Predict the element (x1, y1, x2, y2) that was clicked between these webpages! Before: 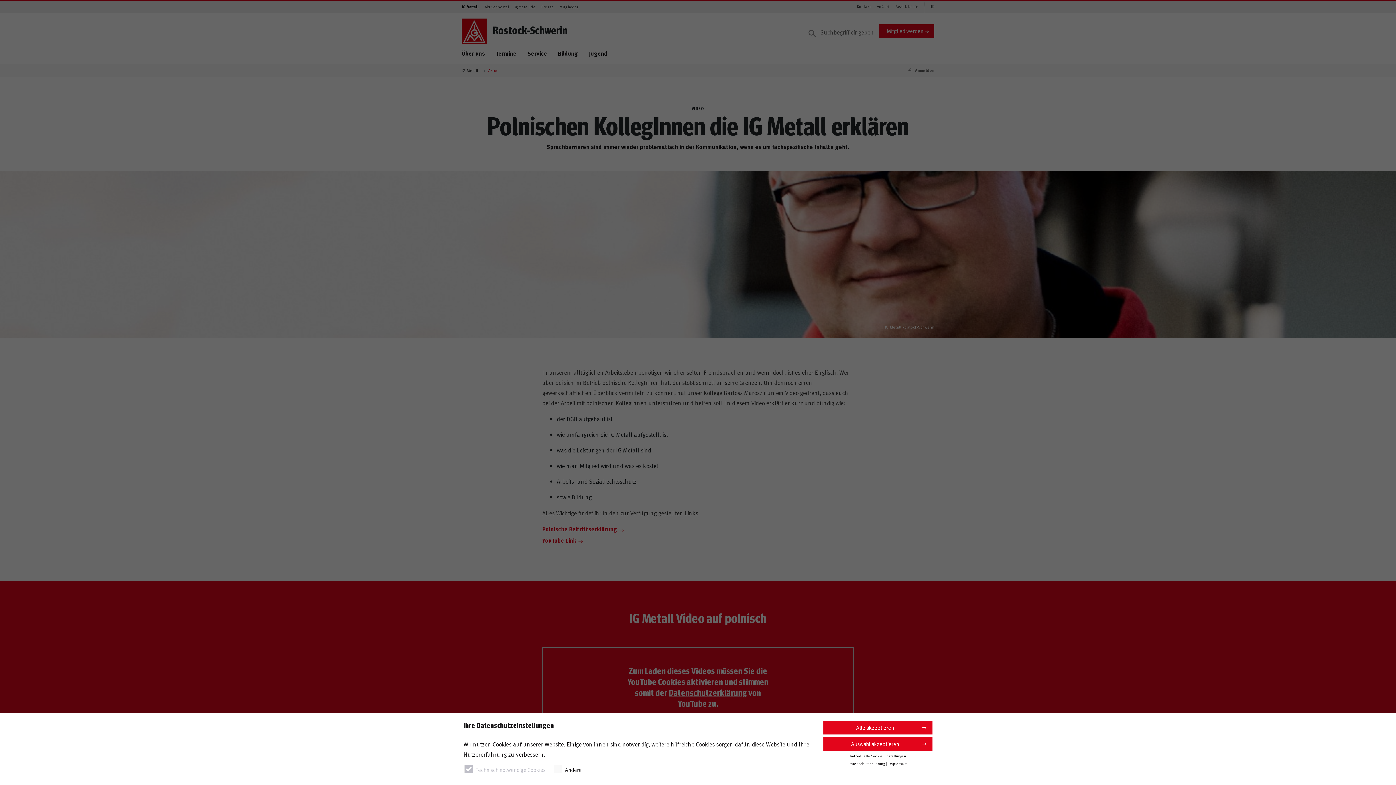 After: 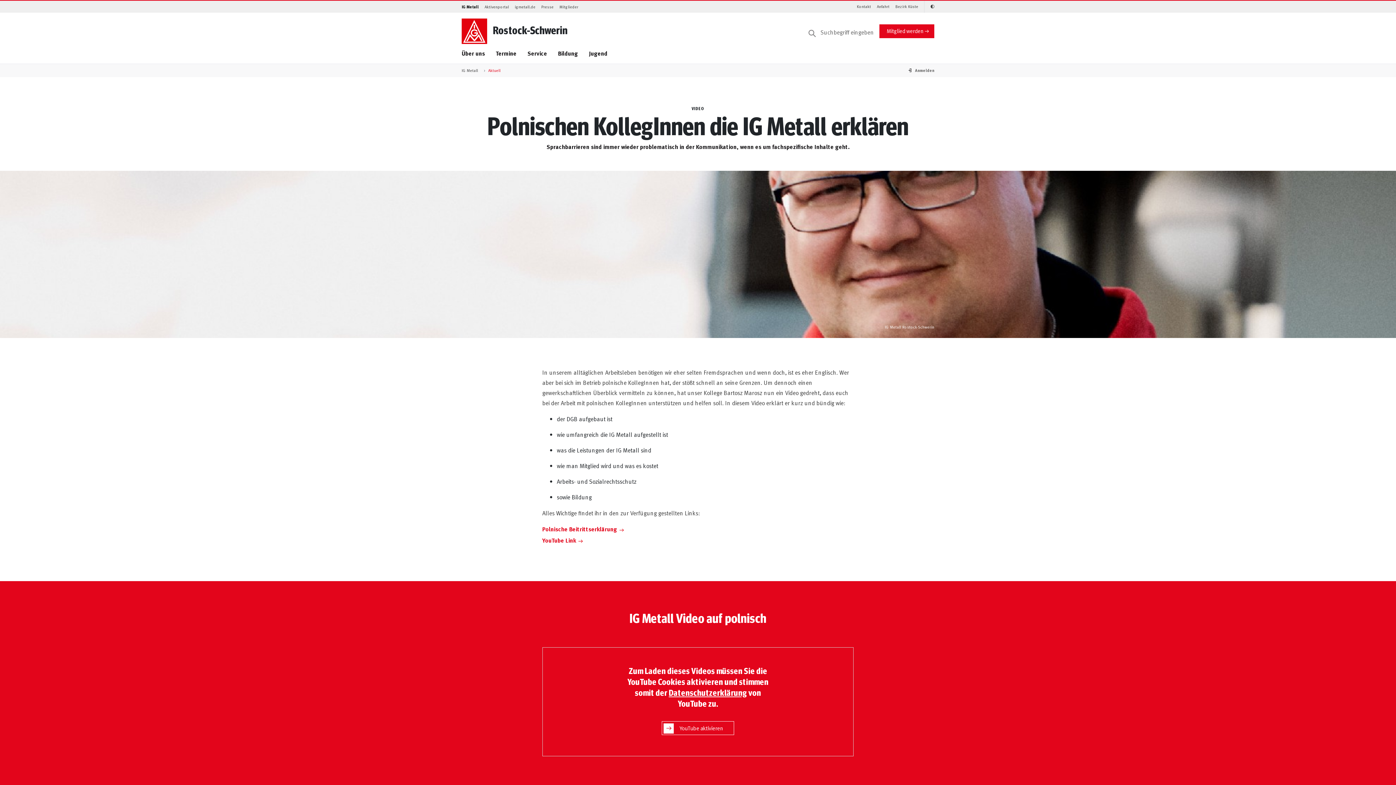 Action: label: Auswahl akzeptieren bbox: (823, 737, 932, 751)